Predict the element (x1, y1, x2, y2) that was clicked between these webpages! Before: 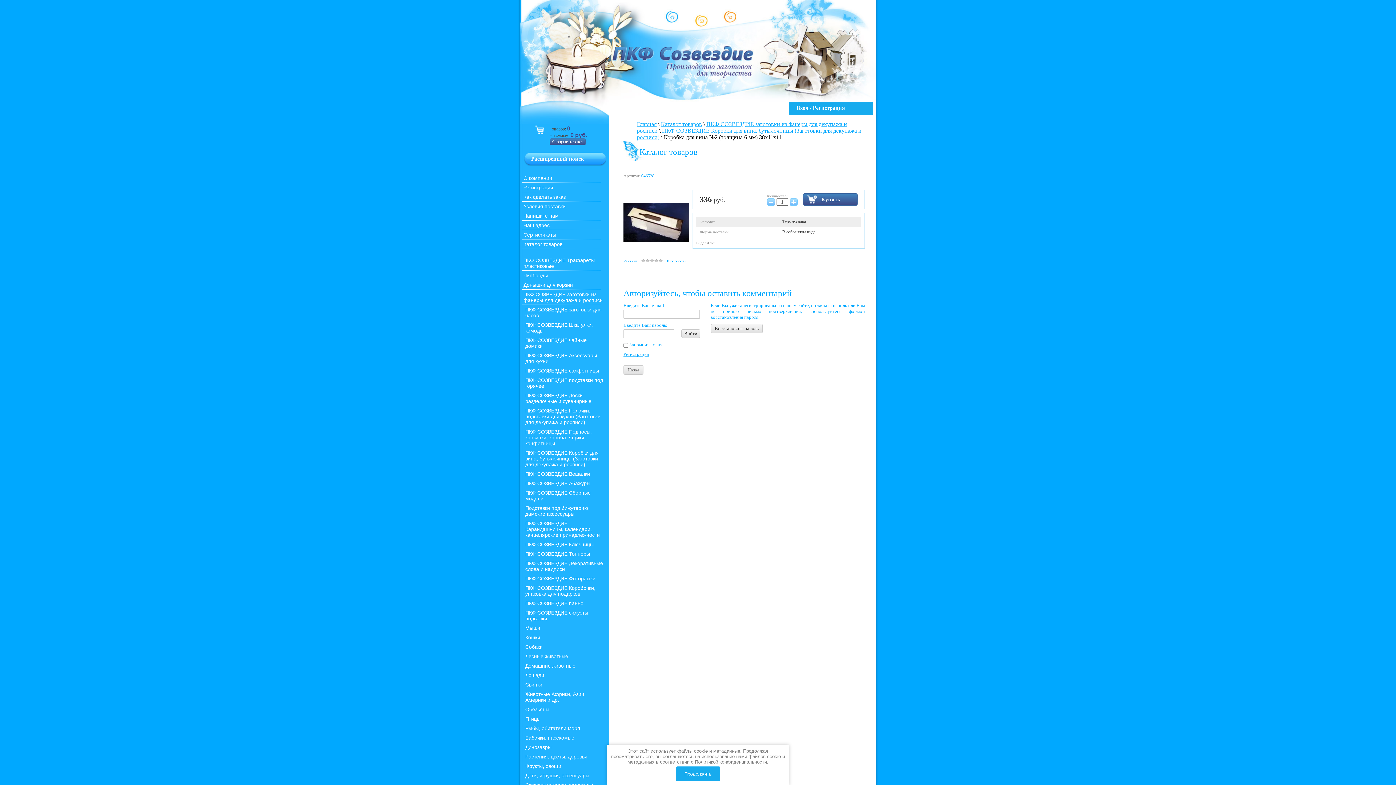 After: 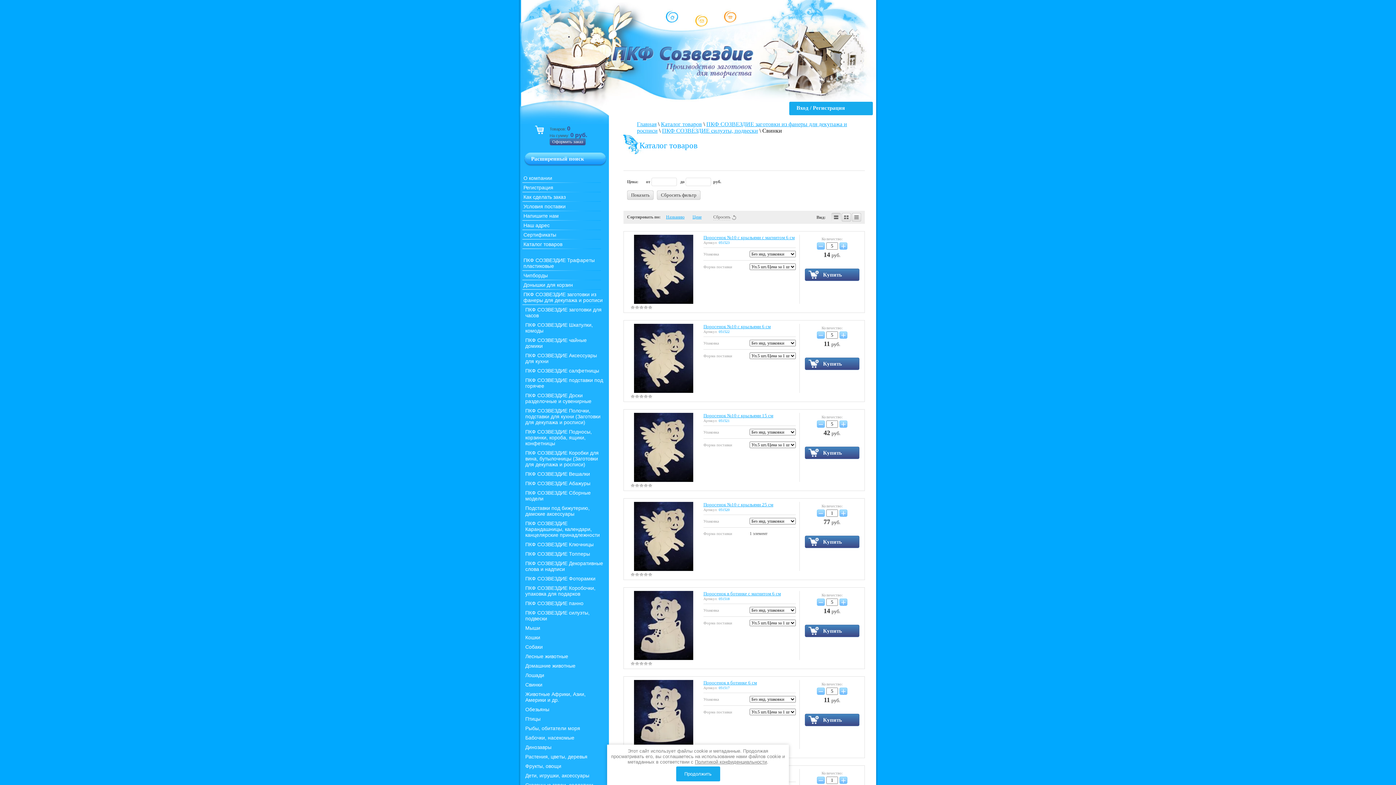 Action: bbox: (520, 680, 603, 689) label: Свинки